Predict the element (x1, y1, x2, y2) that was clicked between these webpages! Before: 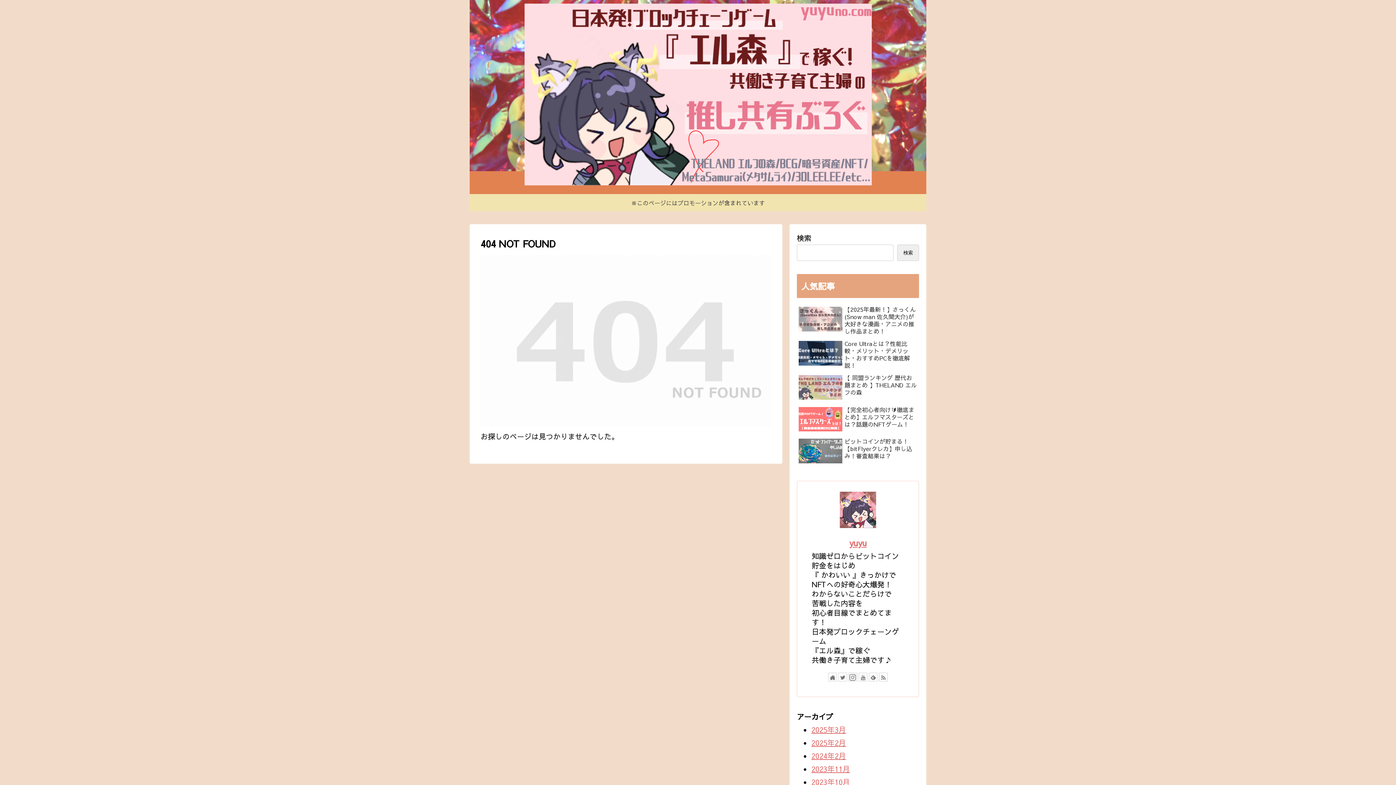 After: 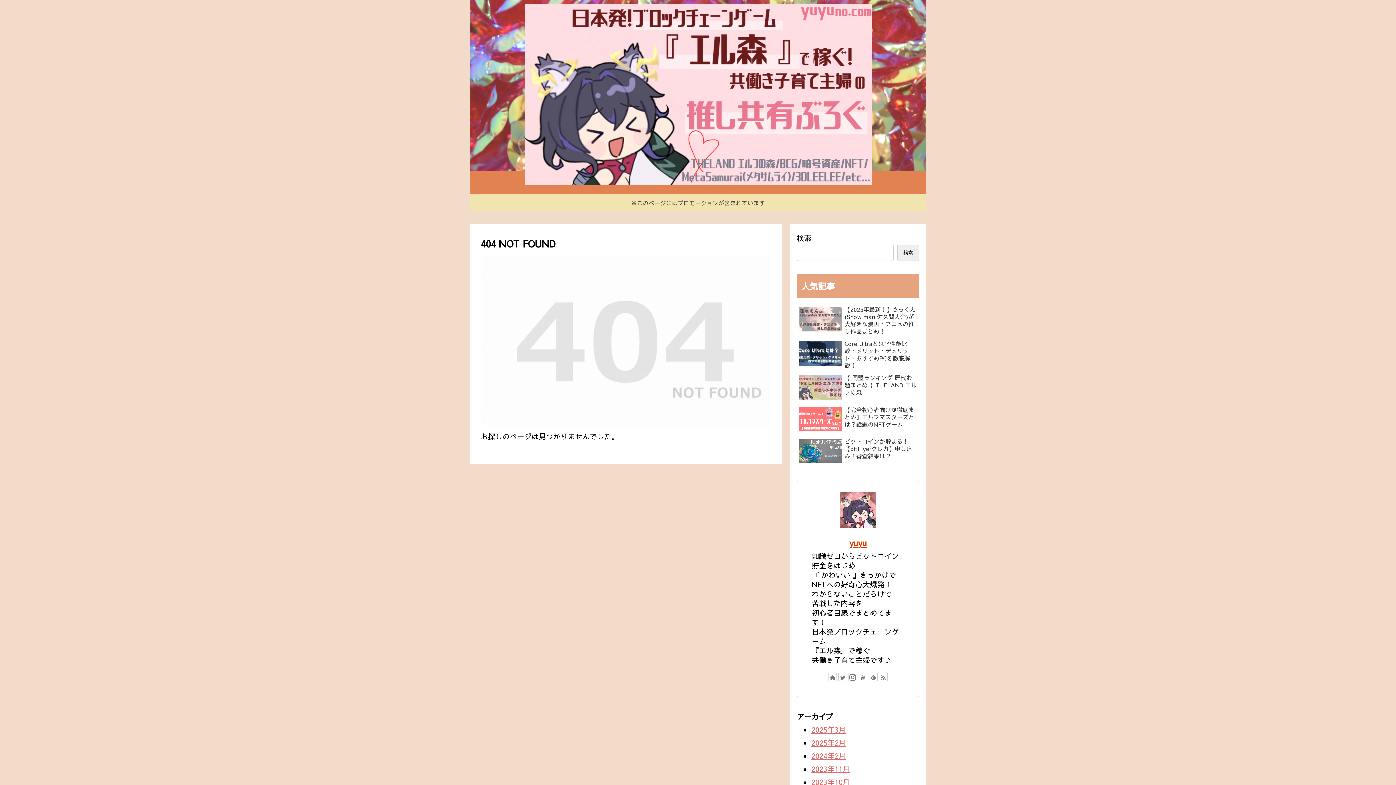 Action: label: yuyu bbox: (849, 537, 866, 548)